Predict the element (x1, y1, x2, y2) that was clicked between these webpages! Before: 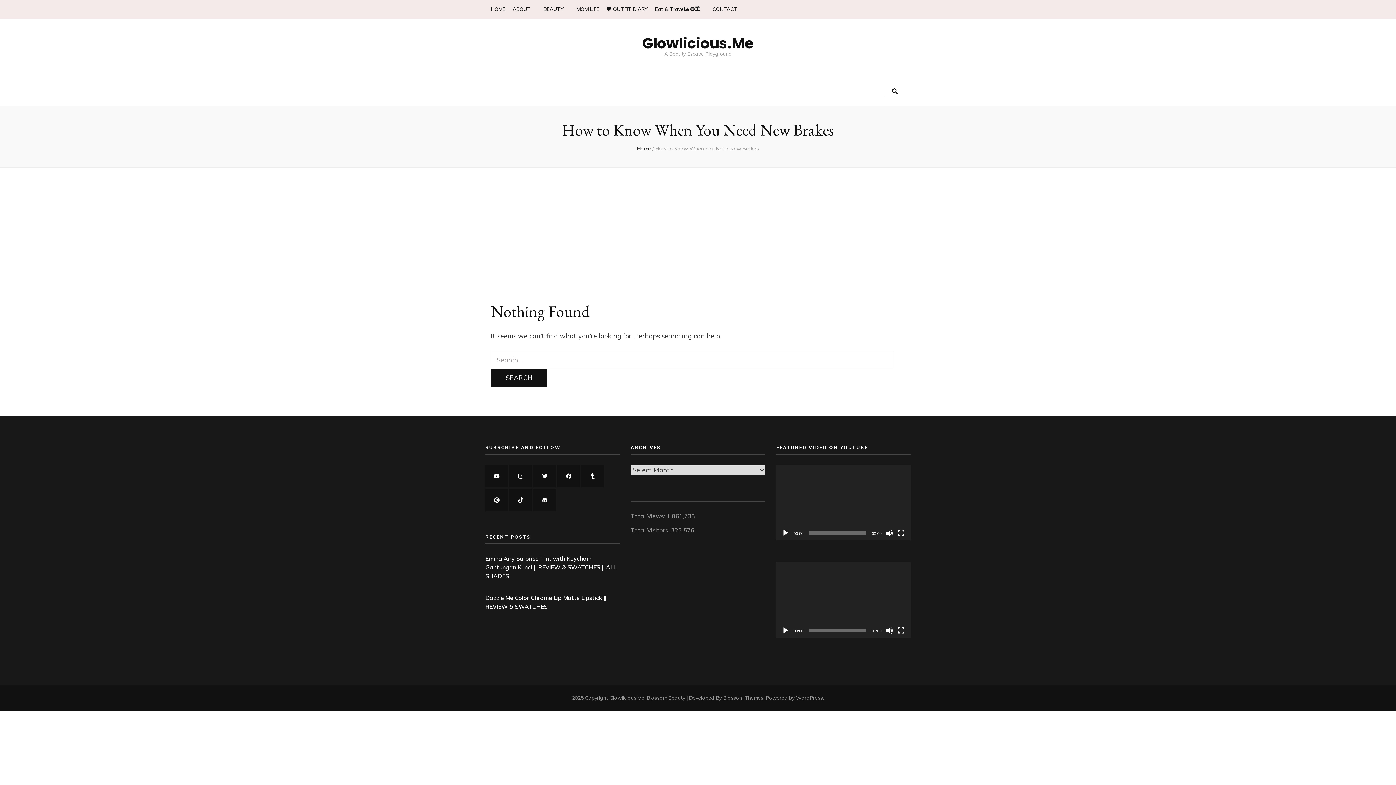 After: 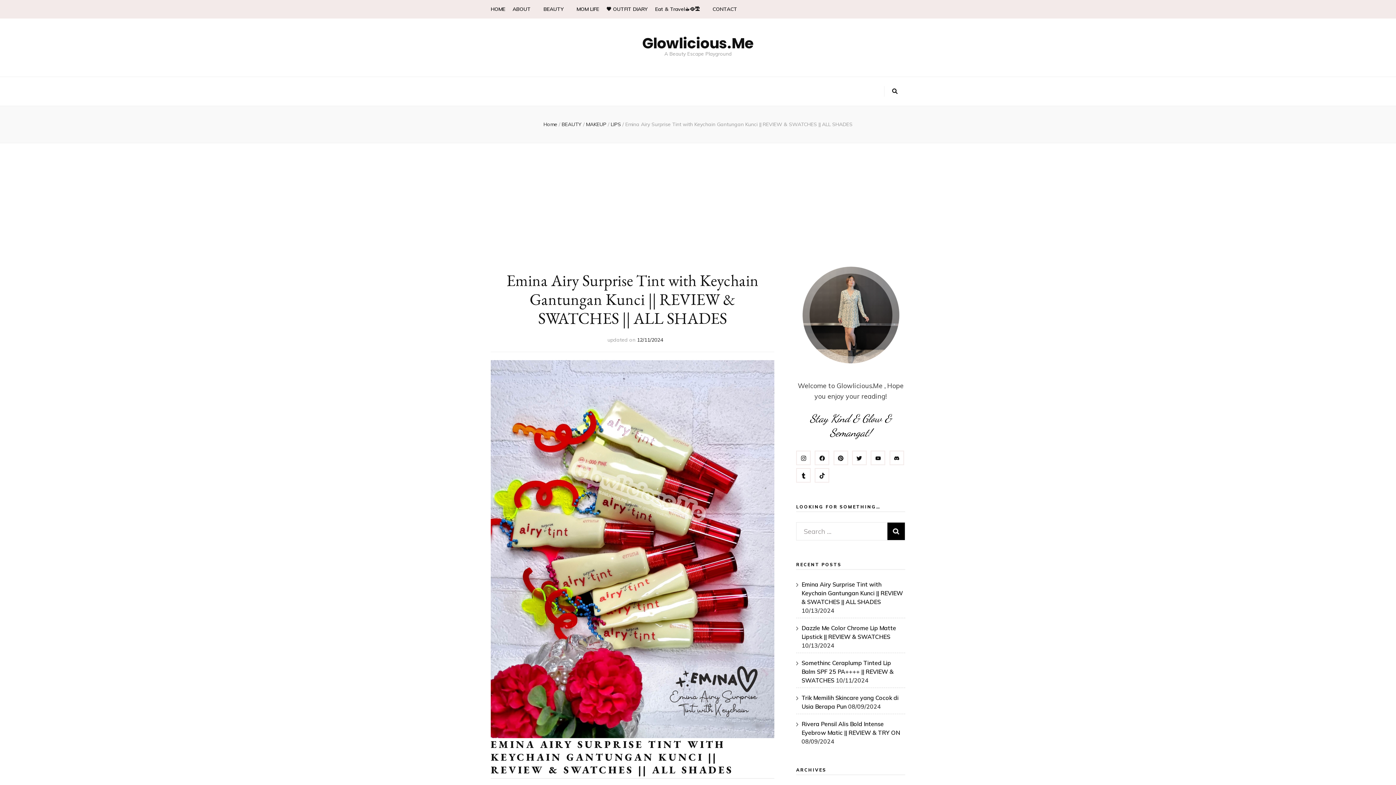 Action: label: Emina Airy Surprise Tint with Keychain Gantungan Kunci || REVIEW & SWATCHES || ALL SHADES bbox: (485, 555, 616, 580)